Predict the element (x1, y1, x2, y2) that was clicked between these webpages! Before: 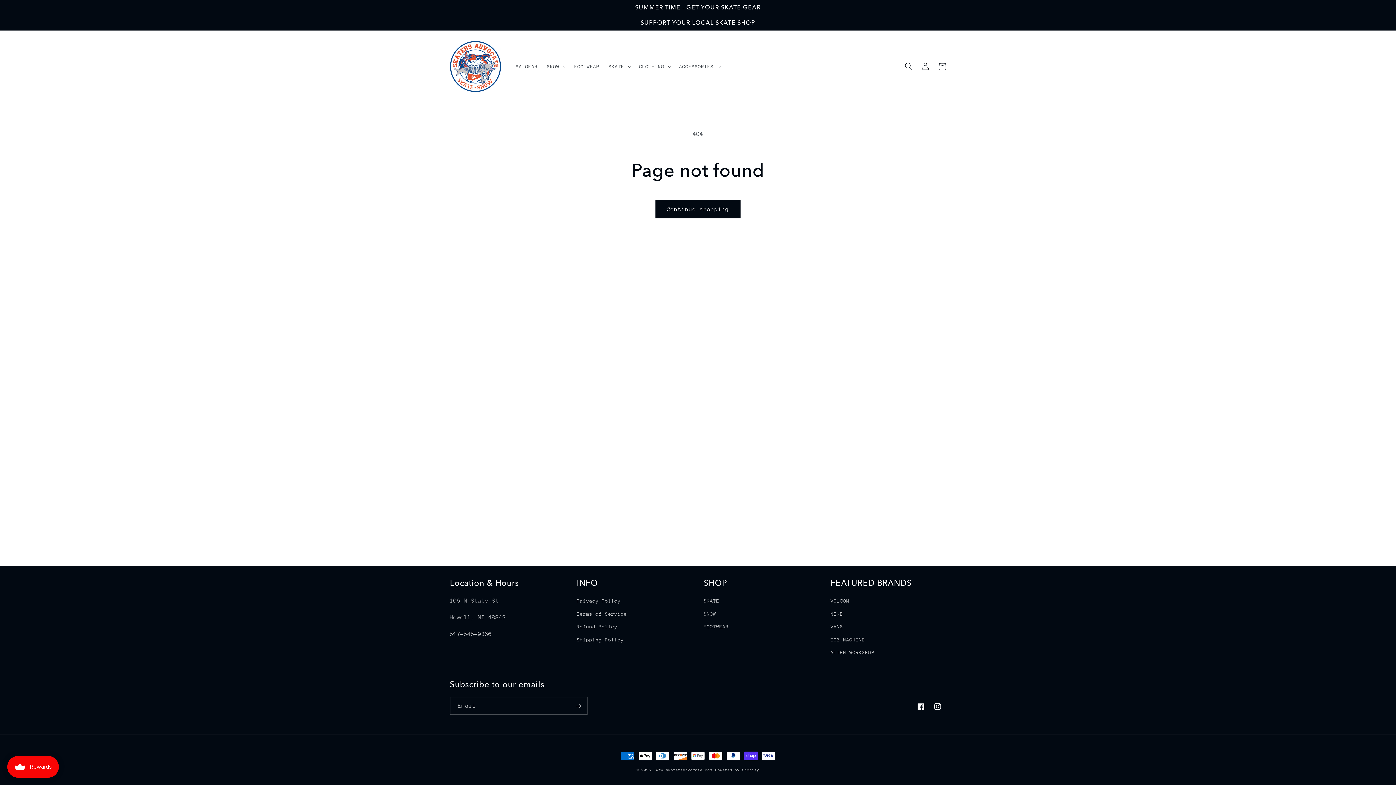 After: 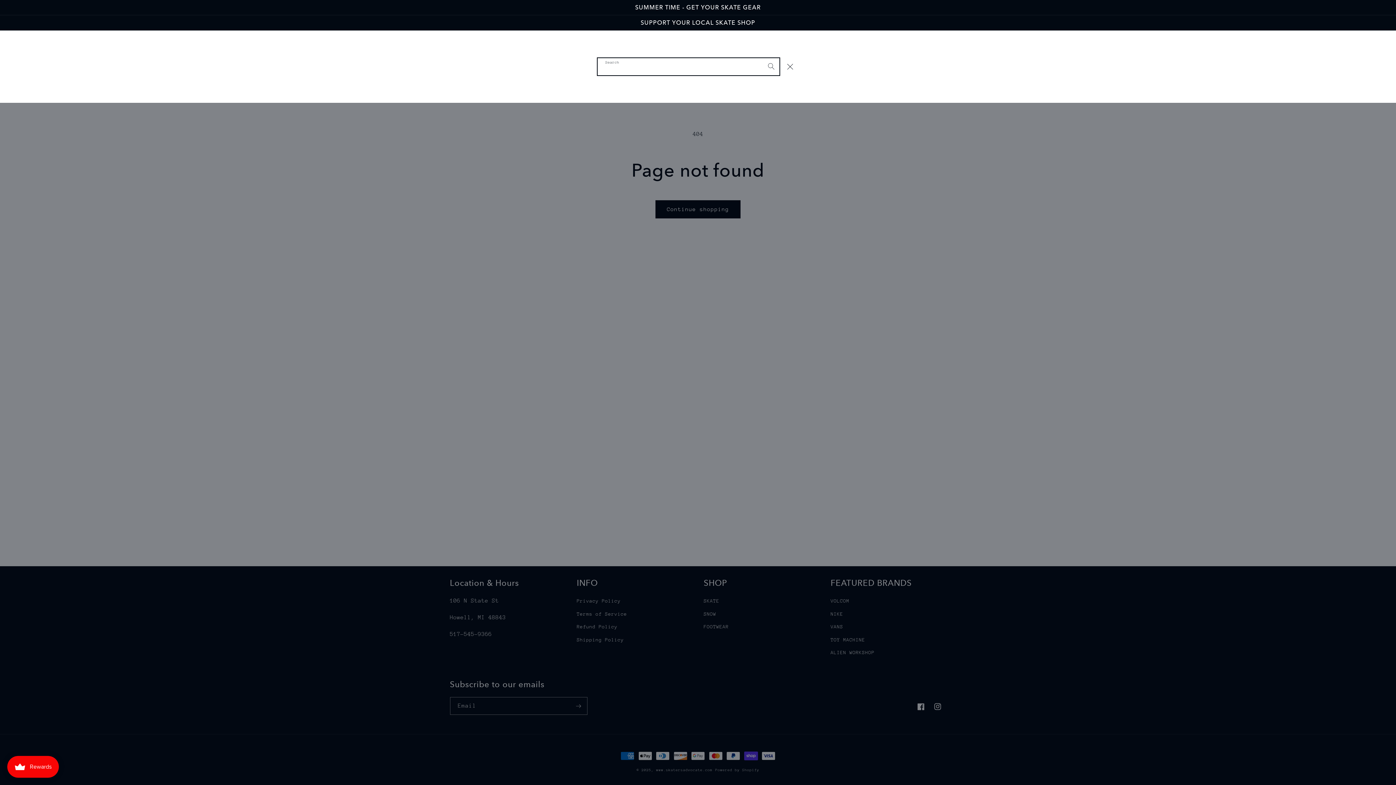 Action: label: Search bbox: (900, 58, 917, 74)